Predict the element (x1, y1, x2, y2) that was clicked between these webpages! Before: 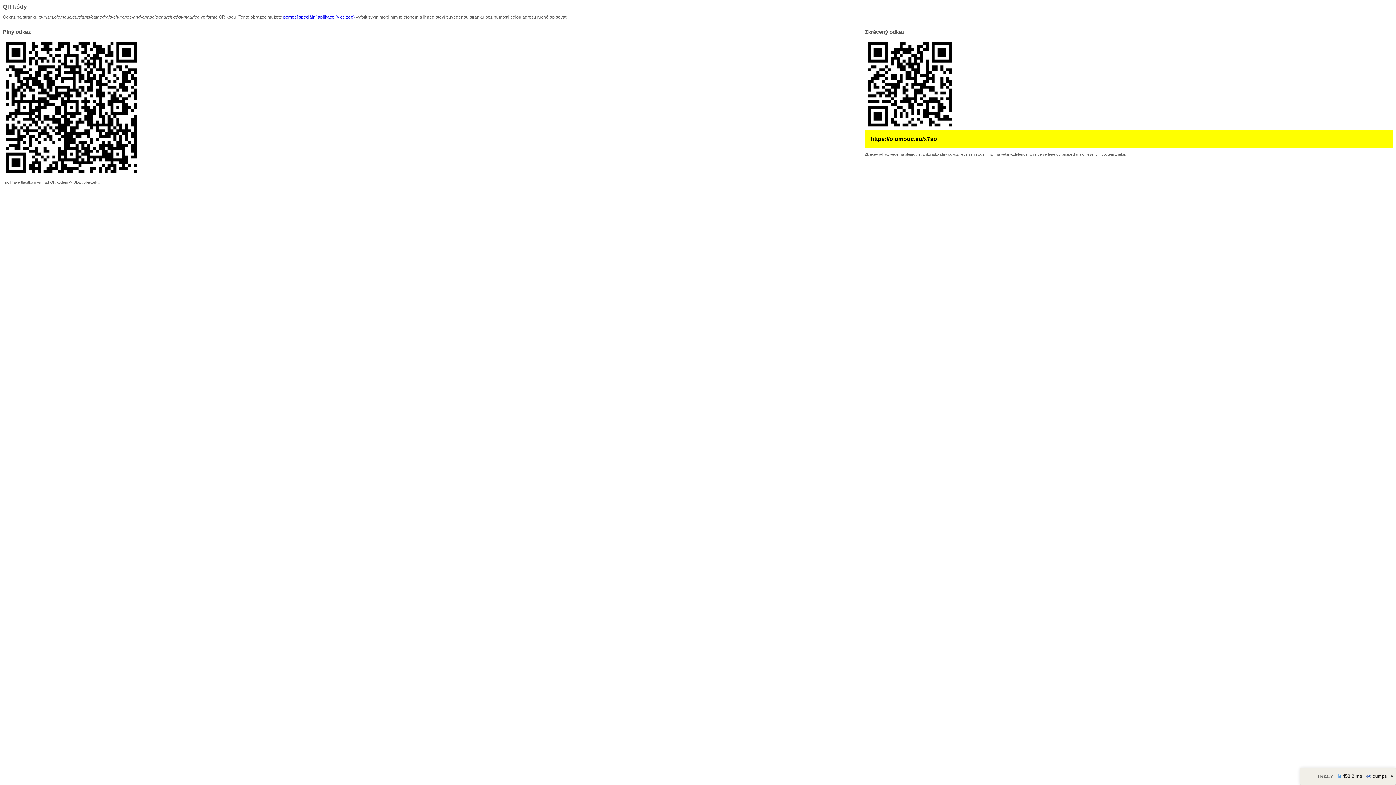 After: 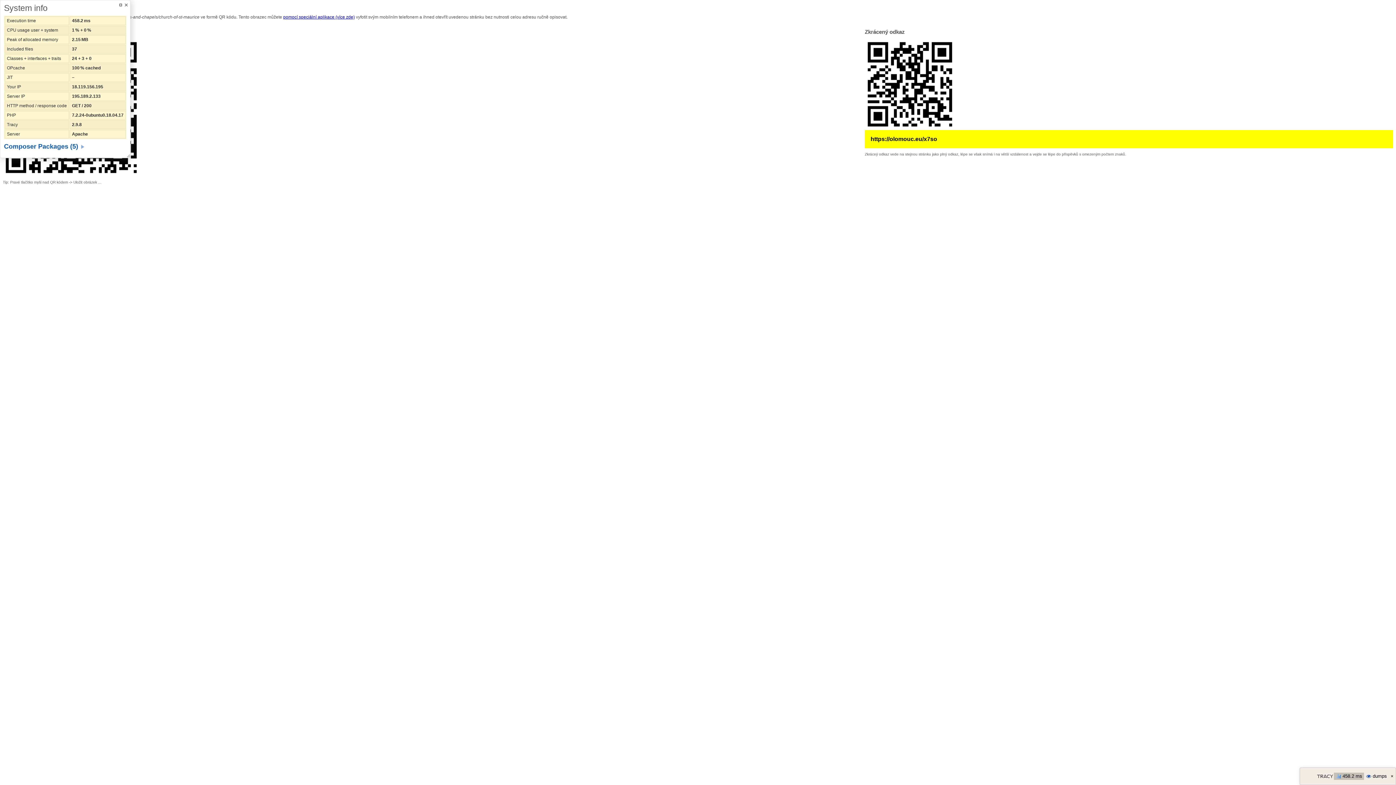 Action: label: 458.2 ms bbox: (1334, 773, 1364, 780)